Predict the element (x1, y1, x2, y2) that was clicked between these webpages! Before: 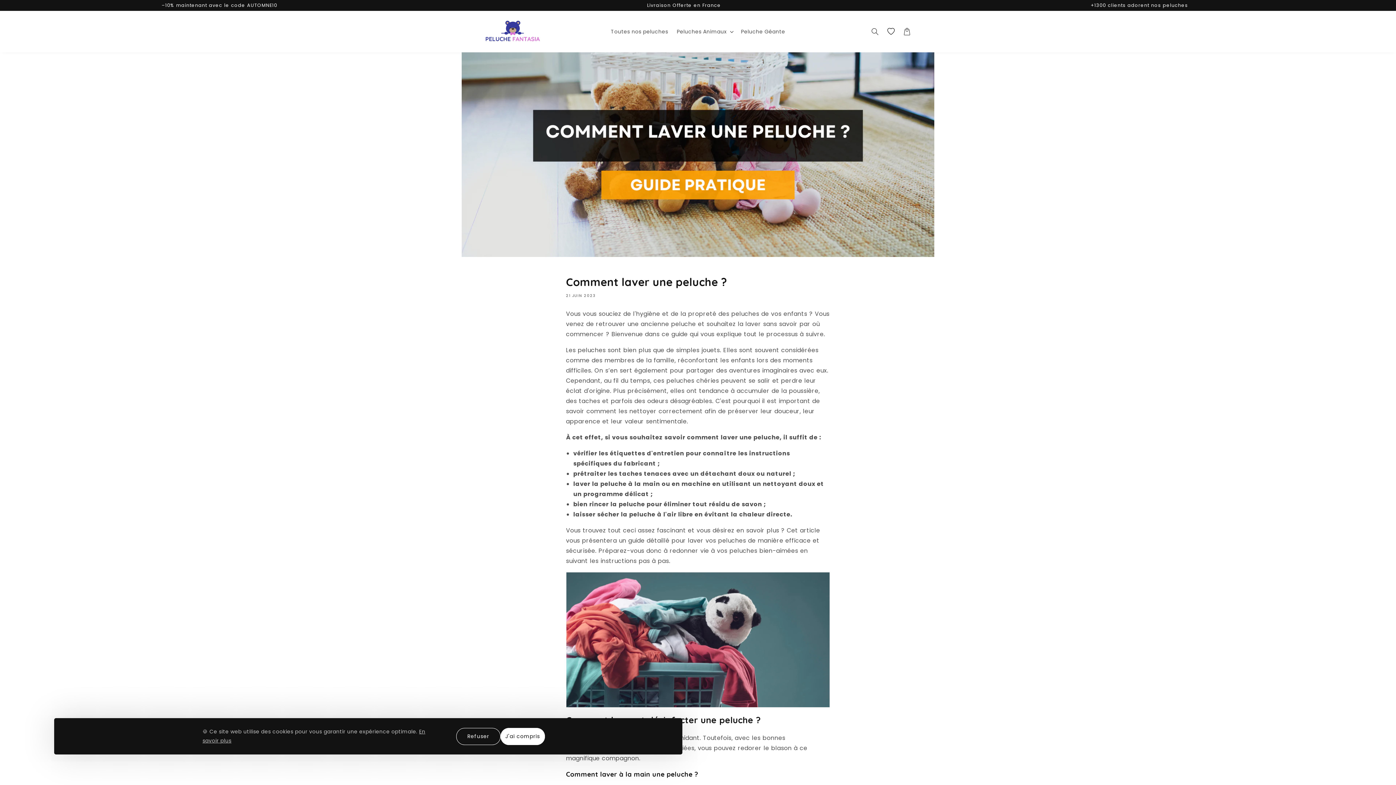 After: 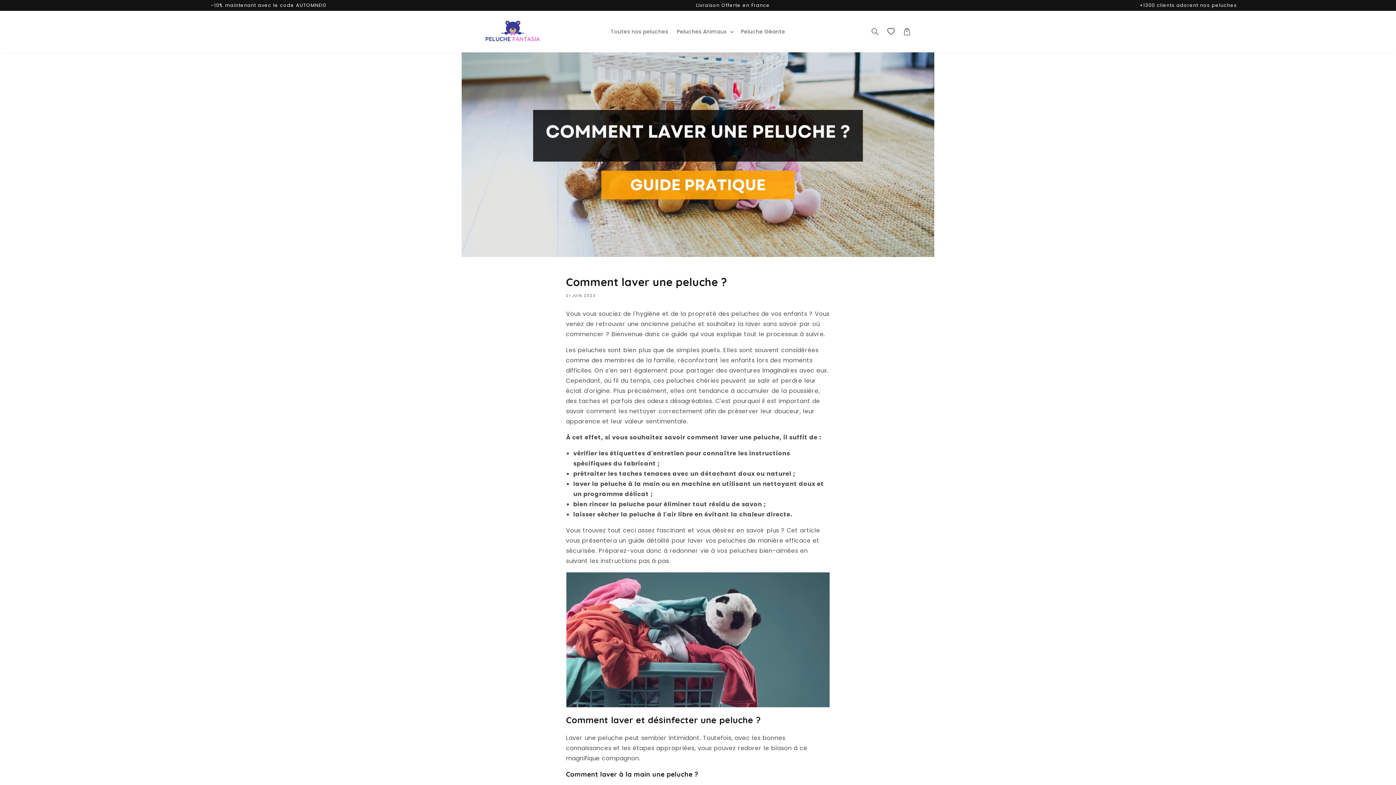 Action: label: J'ai compris bbox: (500, 728, 544, 745)